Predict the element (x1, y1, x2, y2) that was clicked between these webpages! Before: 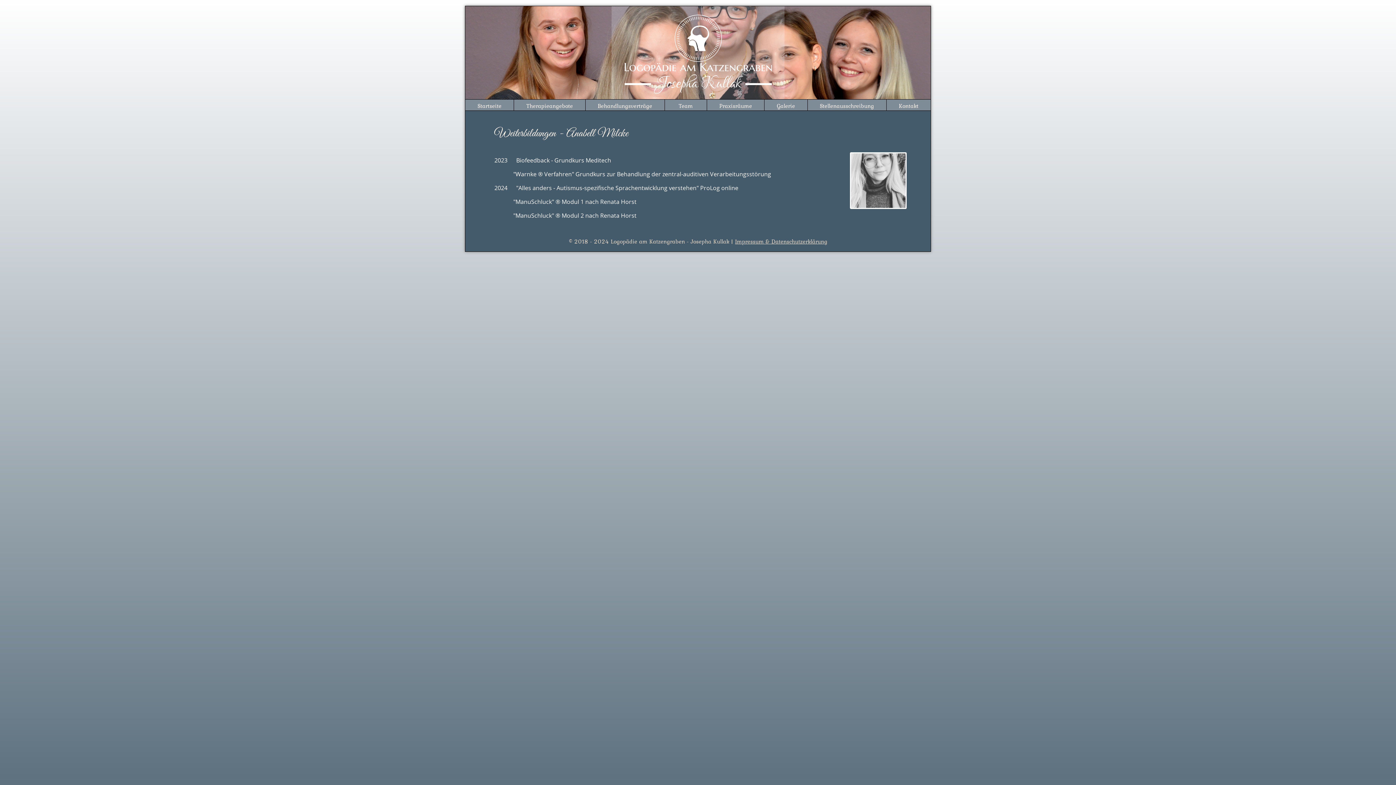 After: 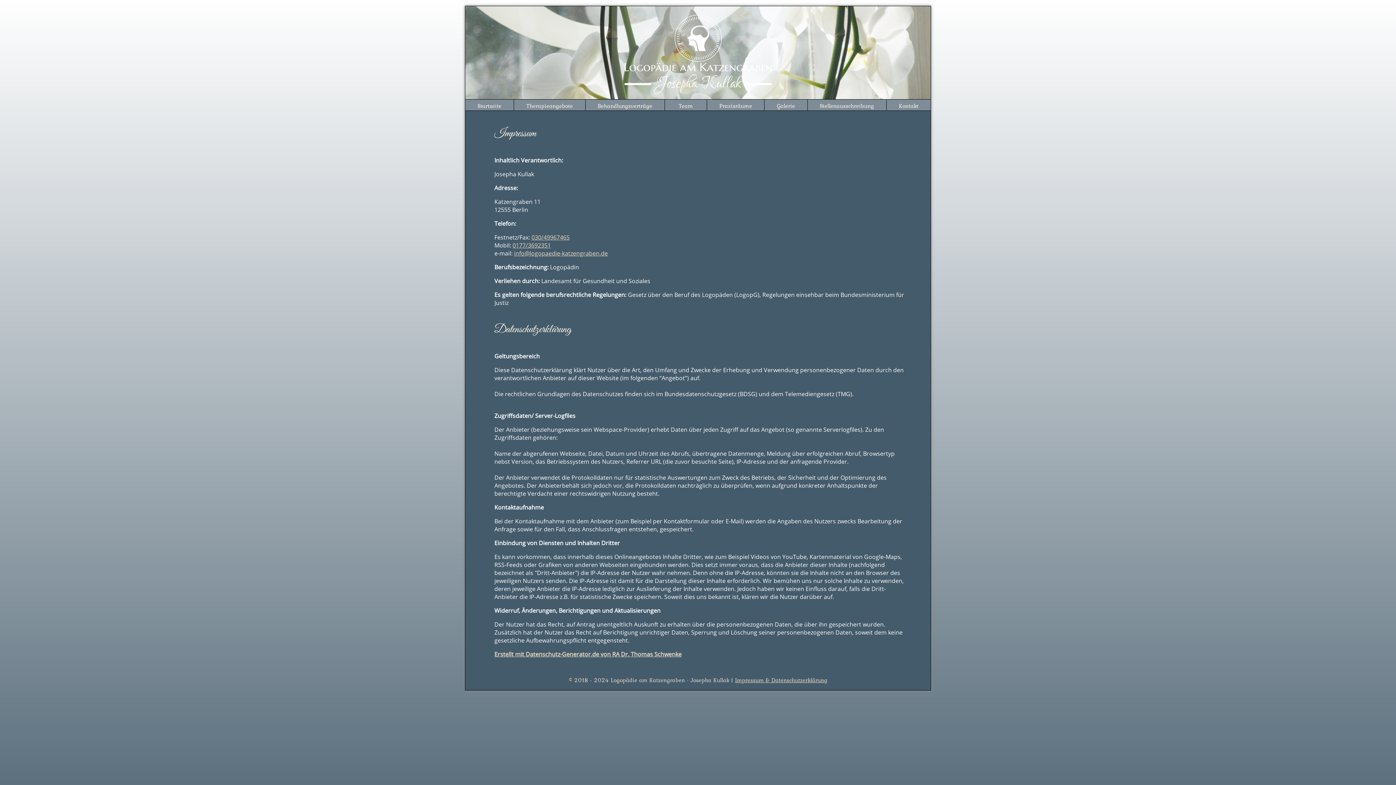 Action: label: Impressum & Datenschutzerklärung bbox: (735, 237, 827, 245)